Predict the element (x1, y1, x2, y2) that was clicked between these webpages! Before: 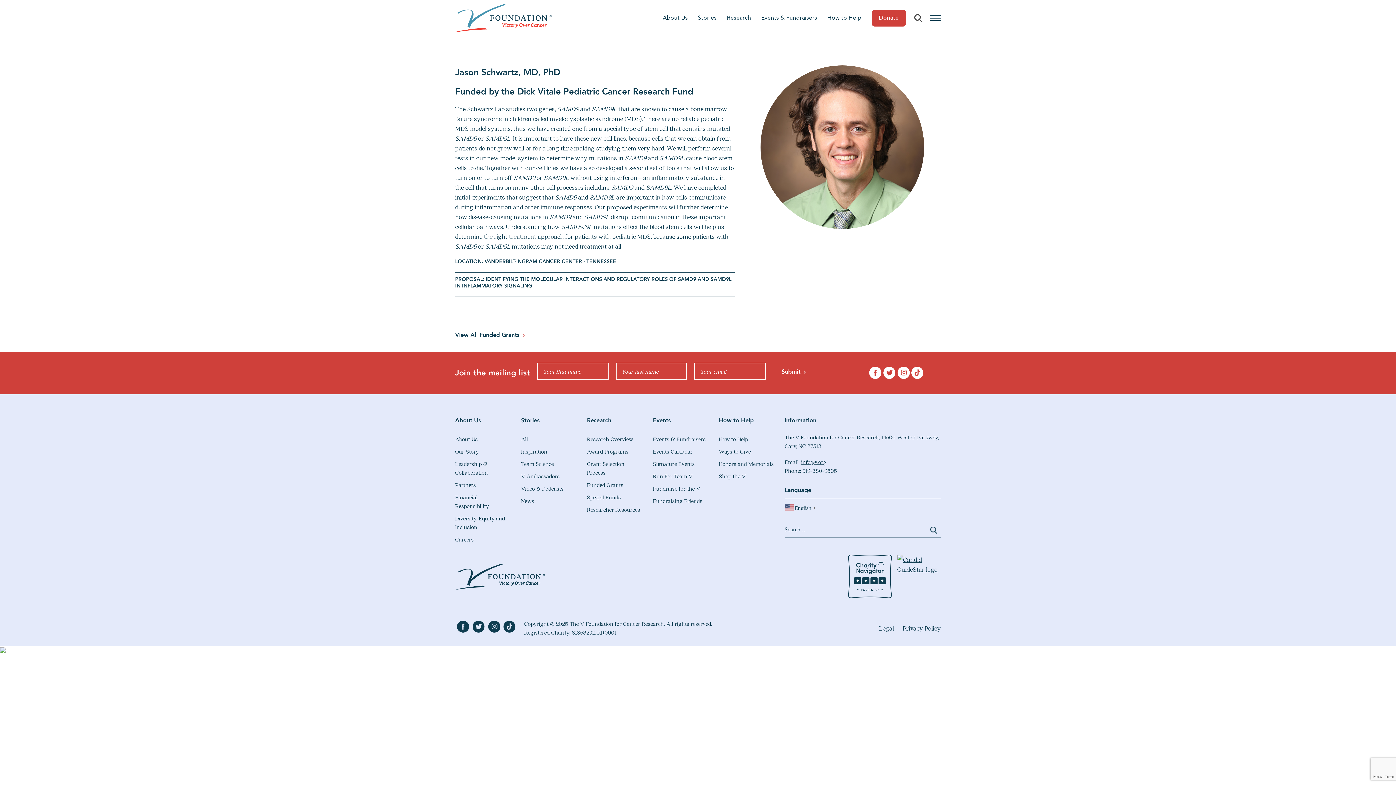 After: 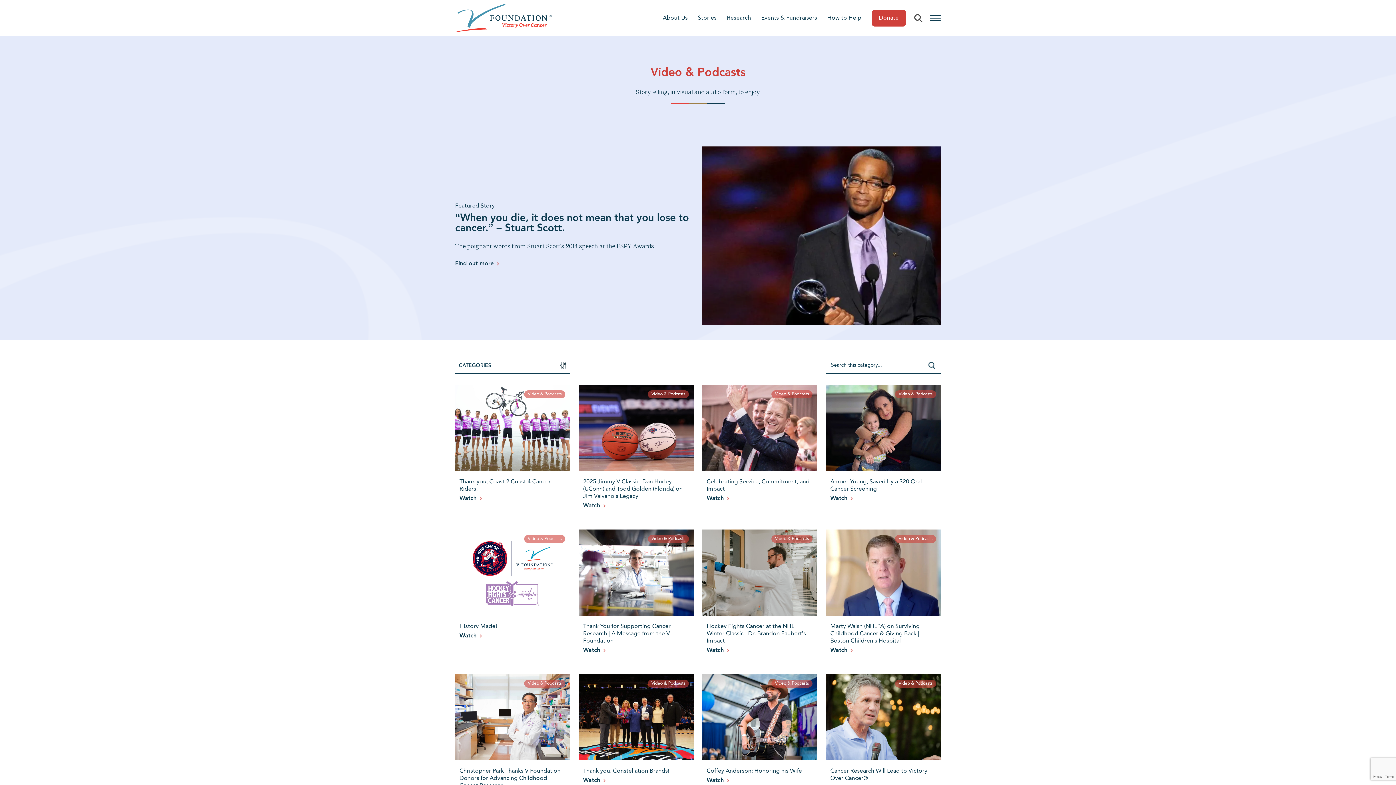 Action: label: Video & Podcasts bbox: (521, 482, 578, 494)